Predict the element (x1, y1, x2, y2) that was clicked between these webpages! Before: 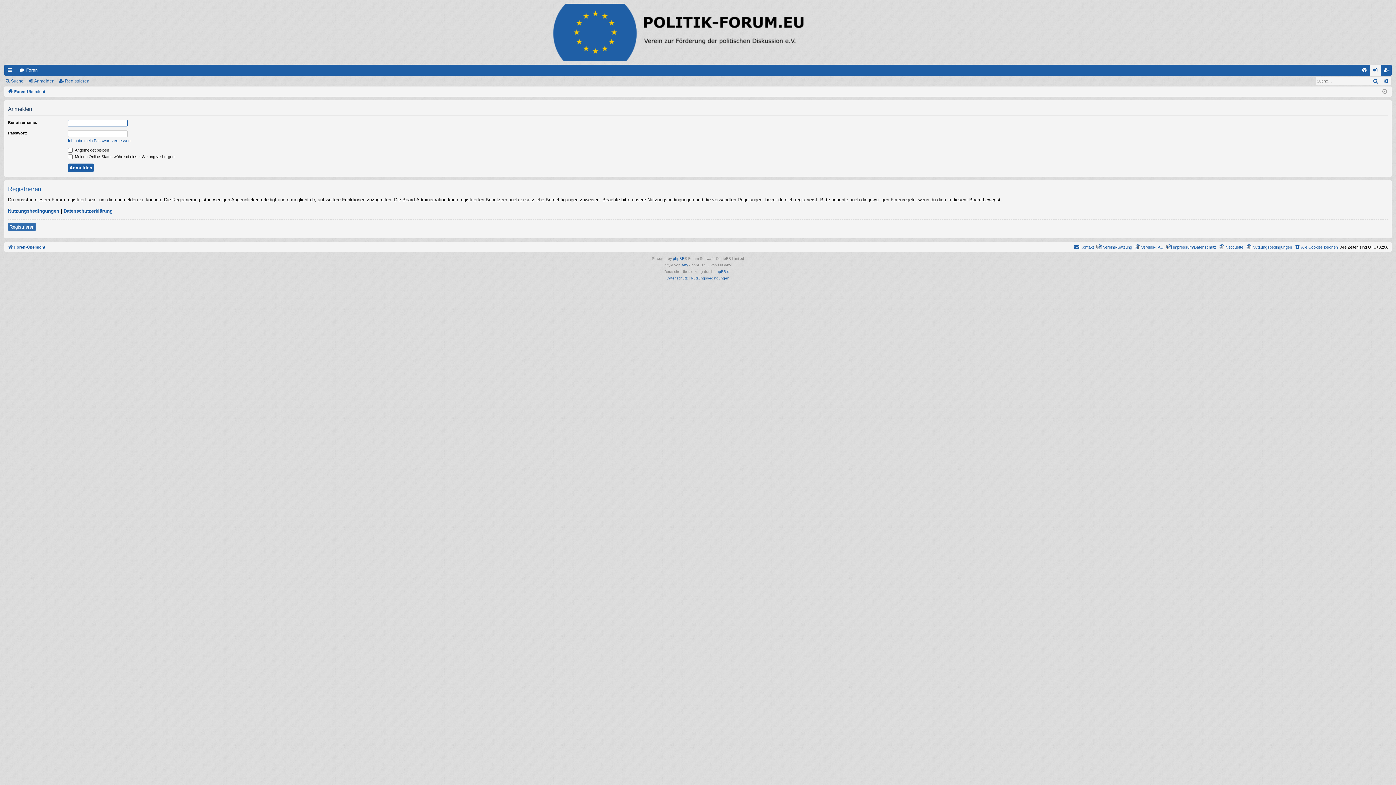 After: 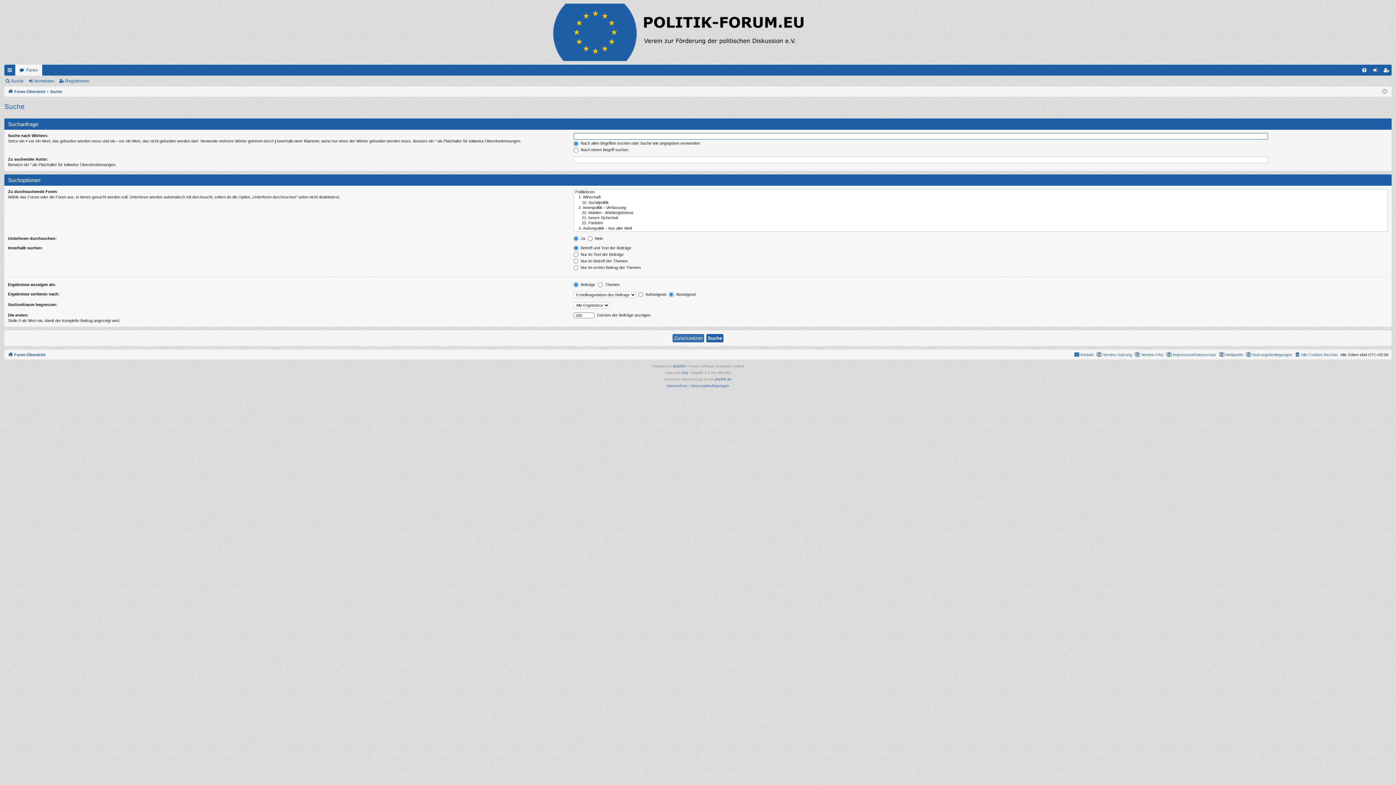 Action: label: Suche bbox: (1370, 76, 1381, 85)